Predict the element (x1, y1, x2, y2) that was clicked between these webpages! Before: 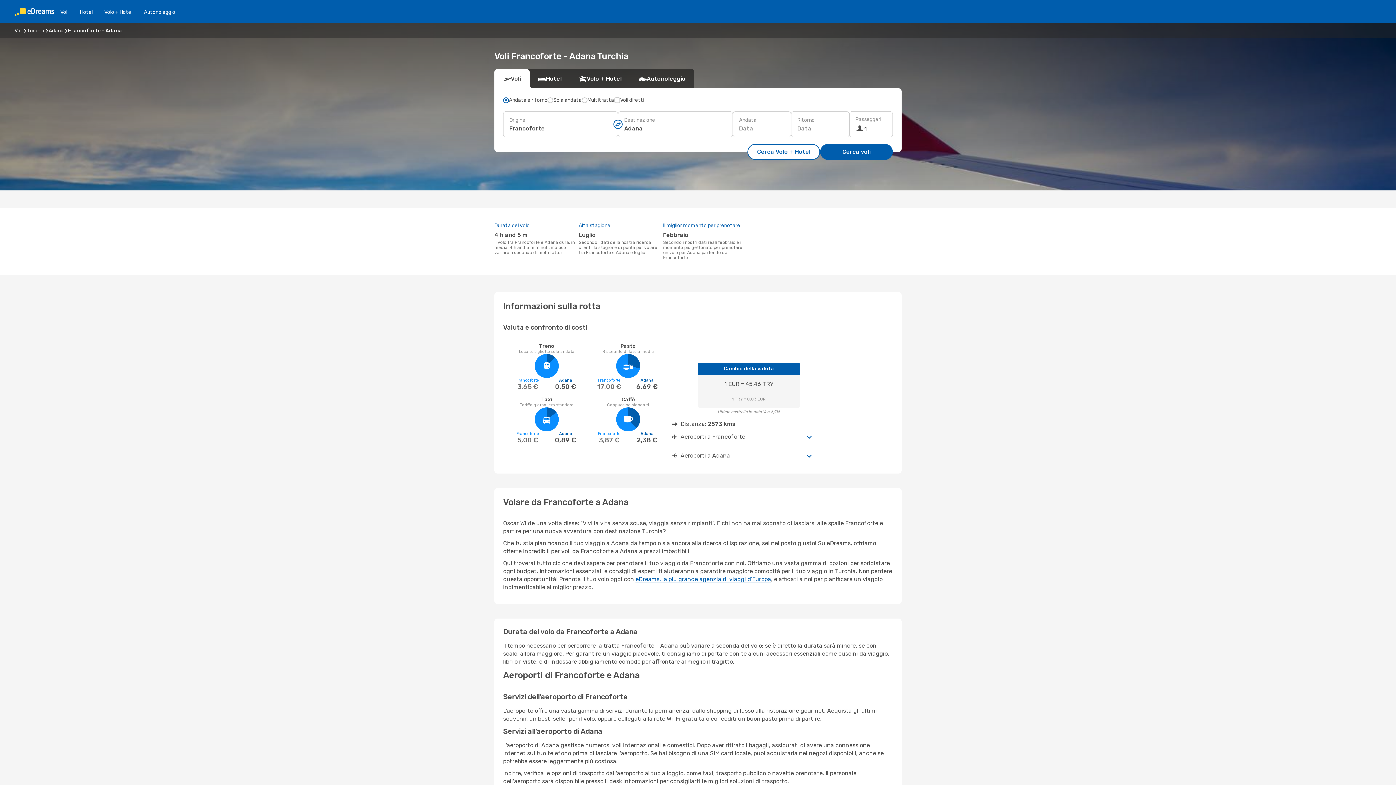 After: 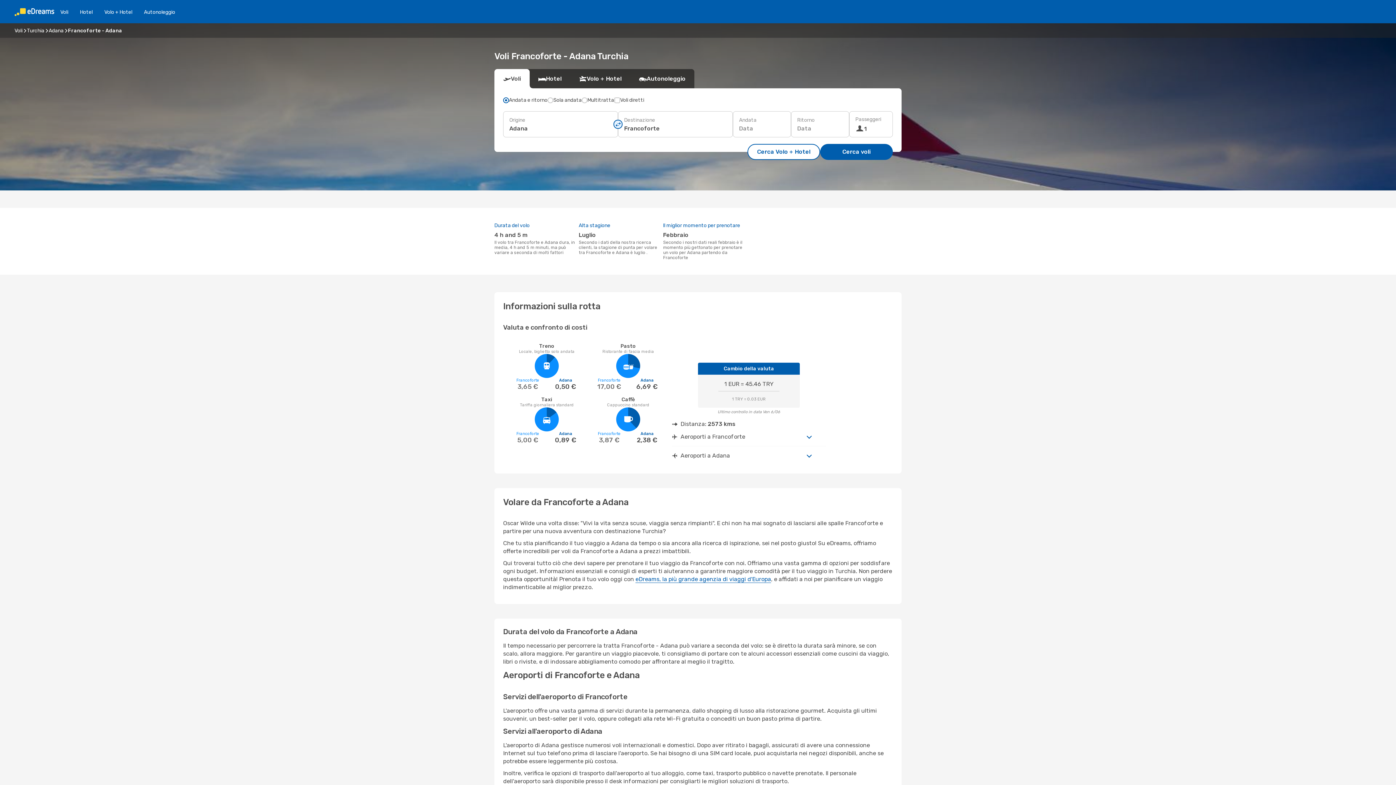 Action: bbox: (613, 119, 622, 128)